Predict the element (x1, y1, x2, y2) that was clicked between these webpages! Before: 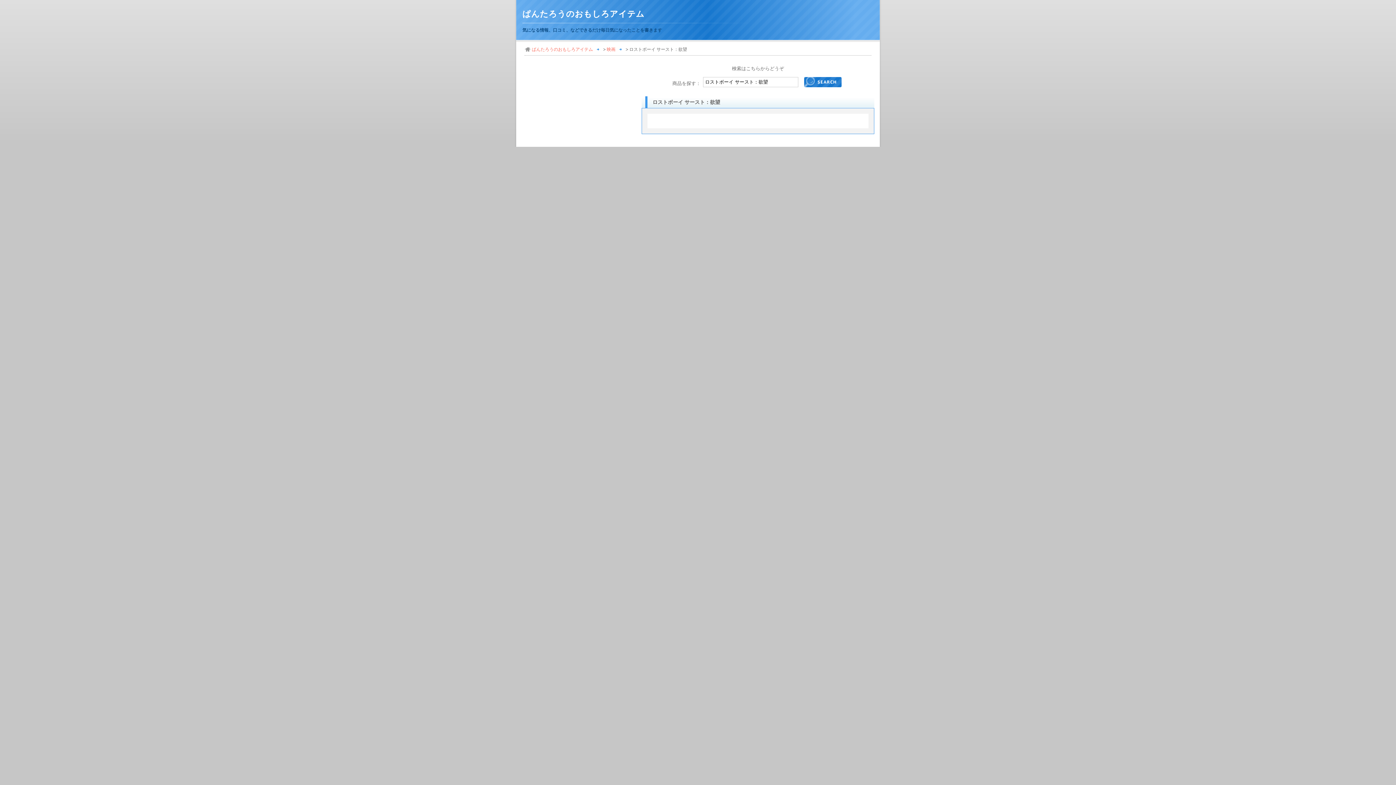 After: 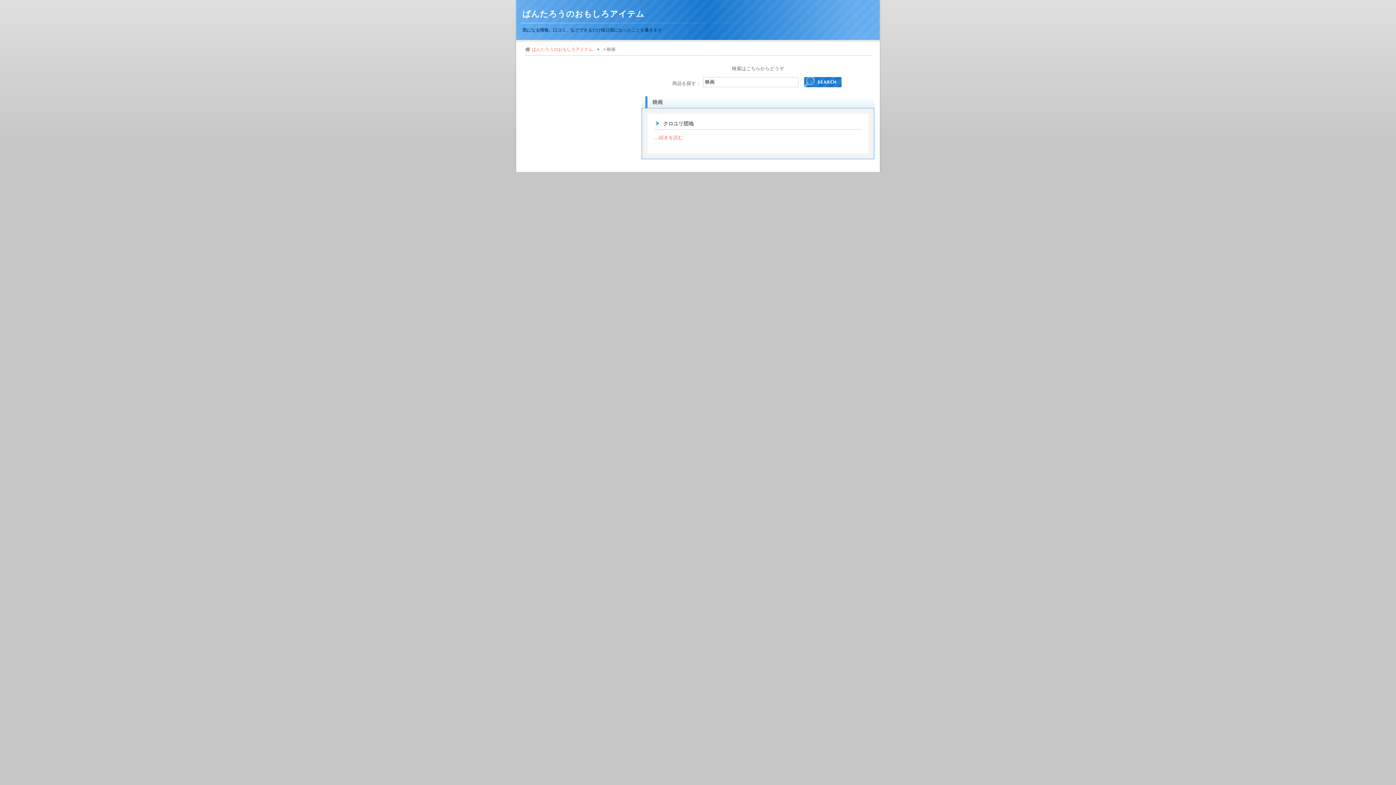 Action: bbox: (606, 46, 622, 52) label: 映画